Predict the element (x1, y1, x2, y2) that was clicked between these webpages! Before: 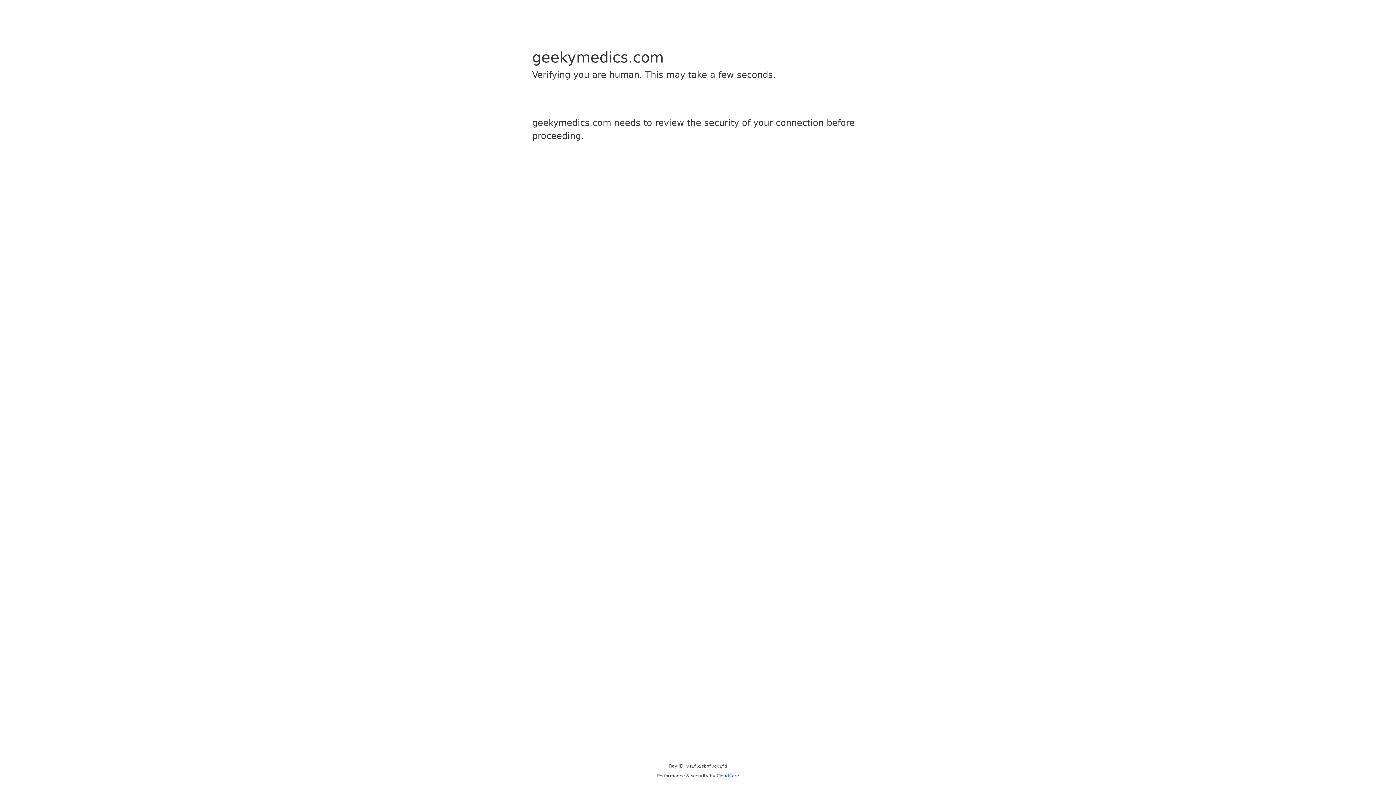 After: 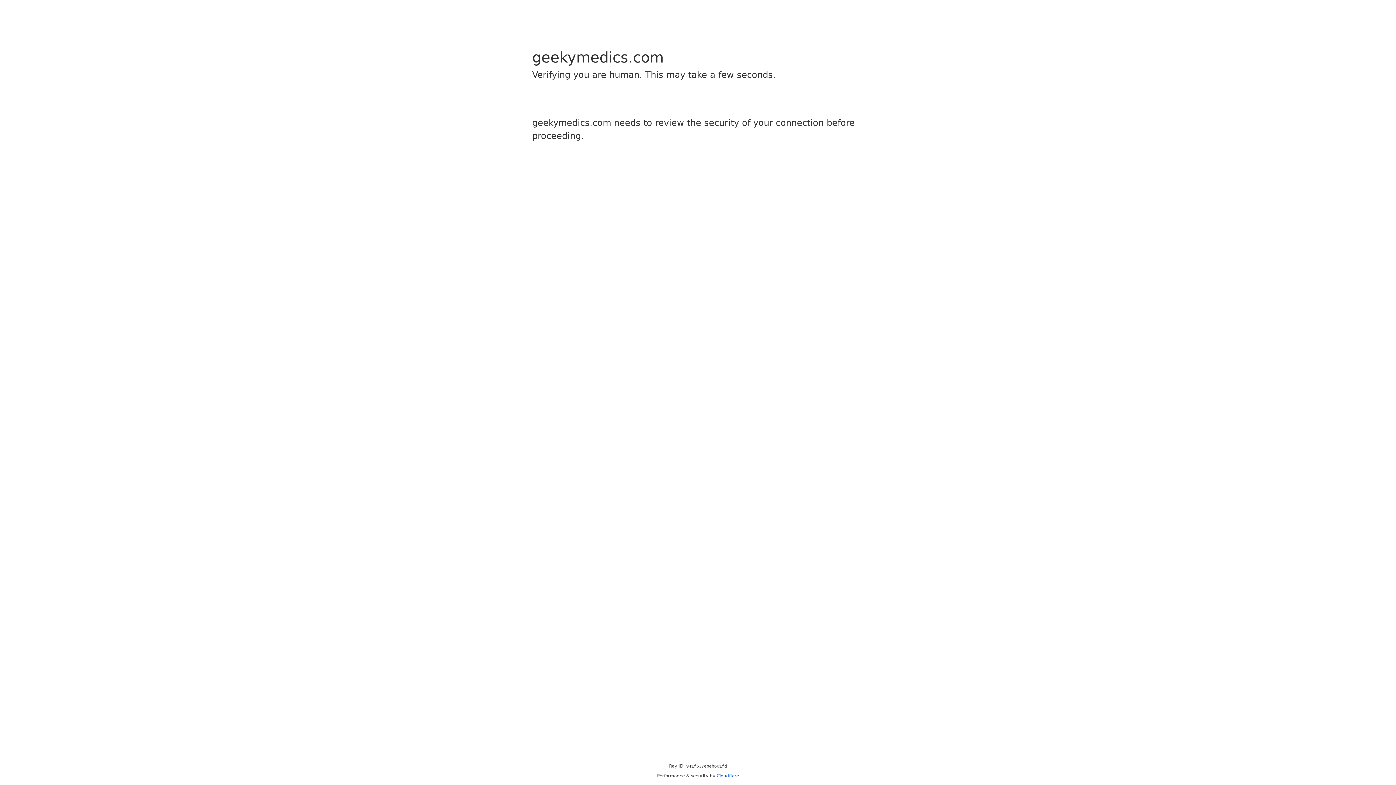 Action: bbox: (716, 773, 739, 778) label: Cloudflare